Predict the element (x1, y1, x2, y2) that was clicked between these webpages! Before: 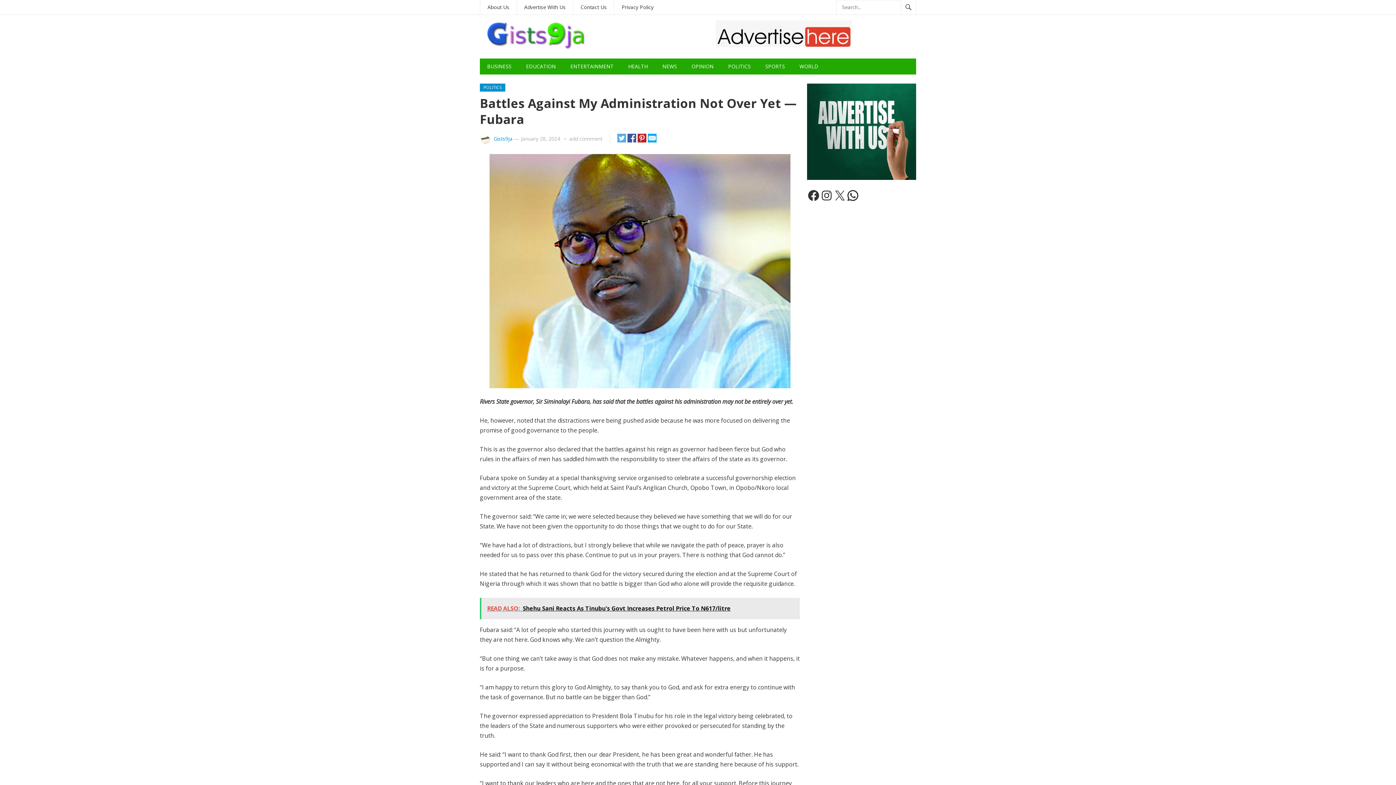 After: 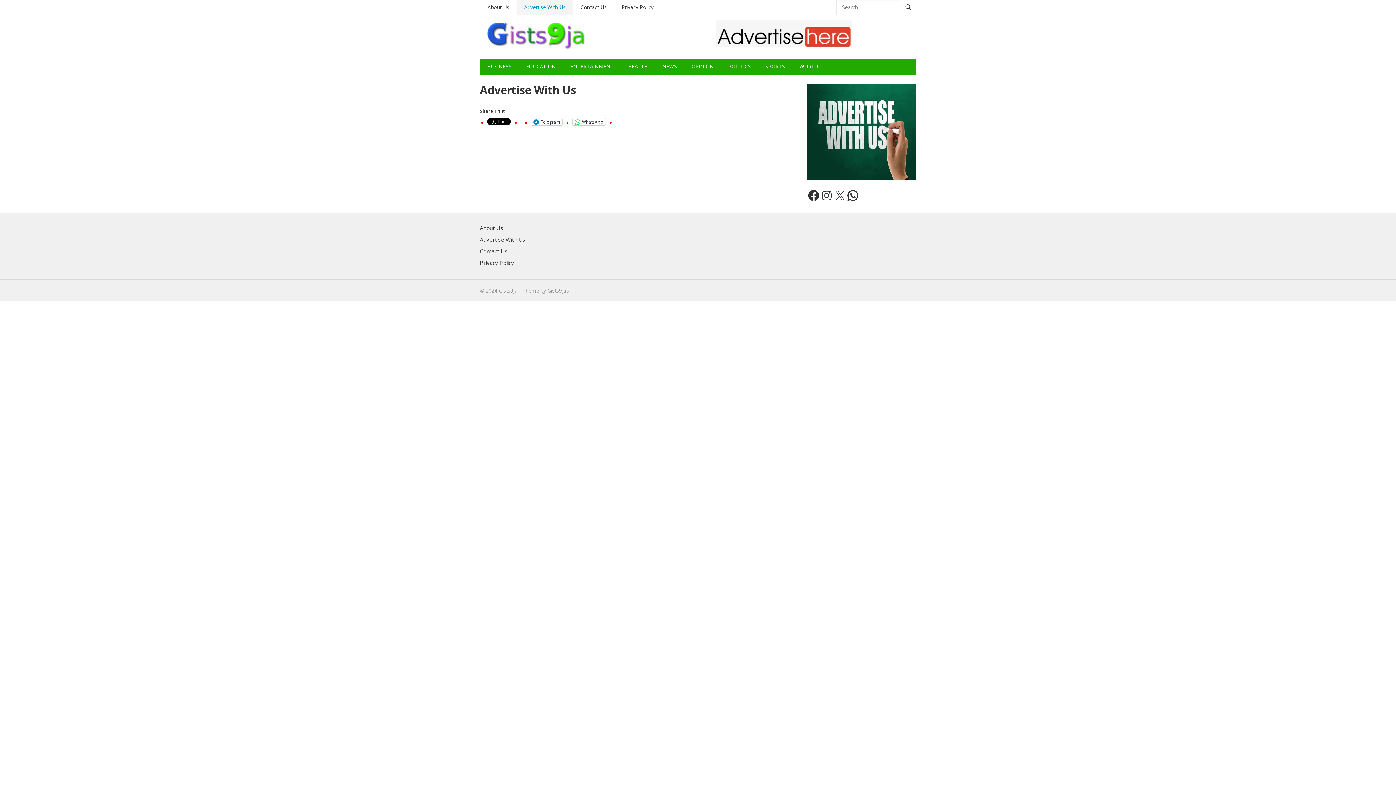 Action: bbox: (715, 20, 852, 47)